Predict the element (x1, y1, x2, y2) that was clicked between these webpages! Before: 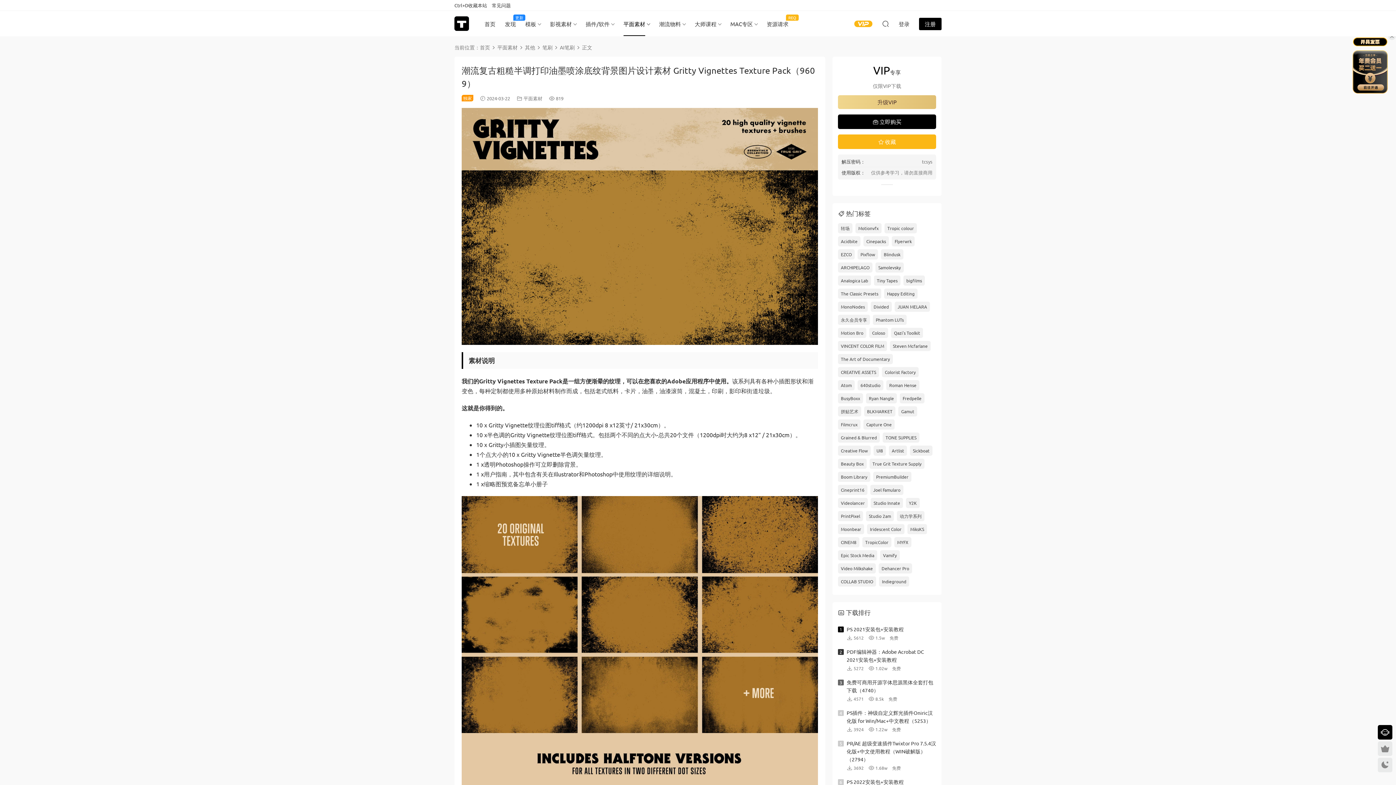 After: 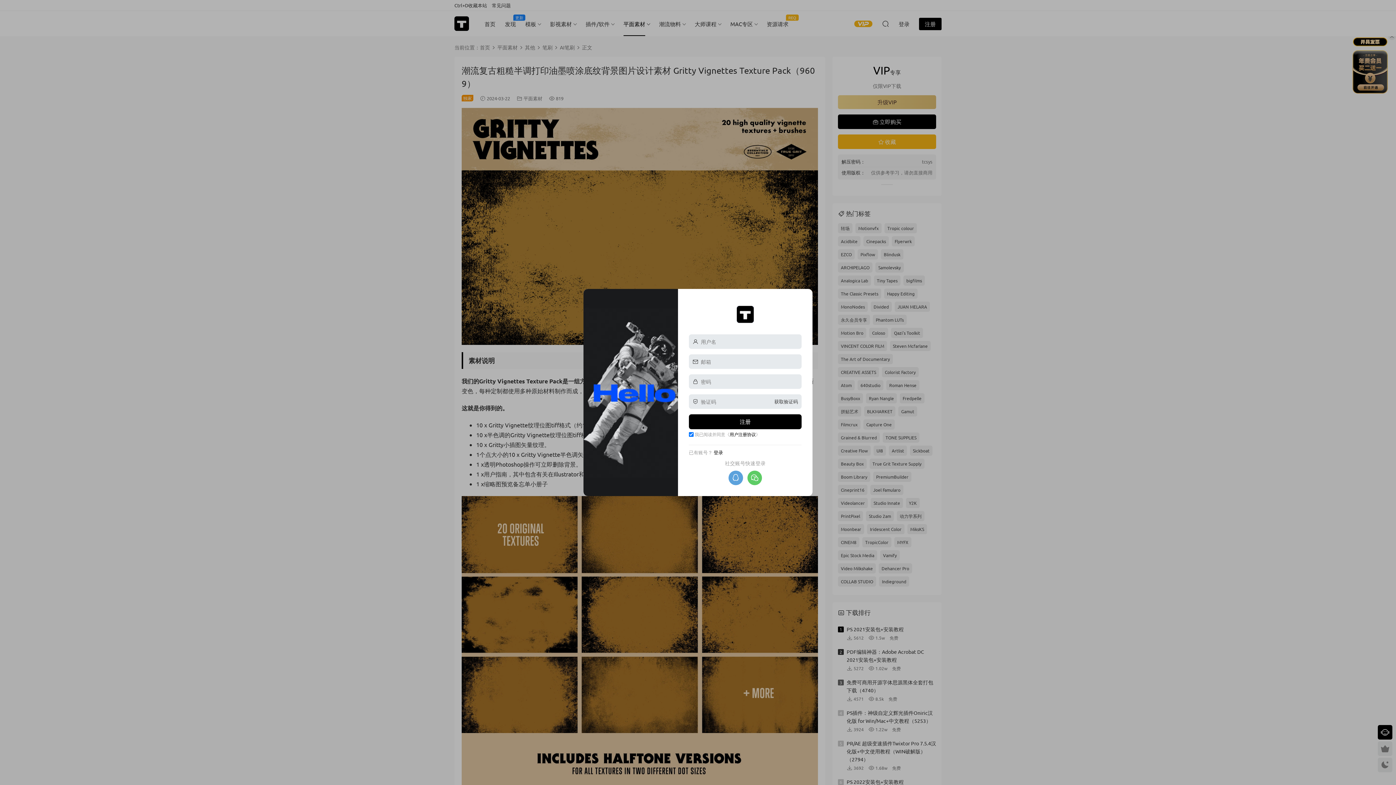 Action: label: 注册 bbox: (919, 17, 941, 30)